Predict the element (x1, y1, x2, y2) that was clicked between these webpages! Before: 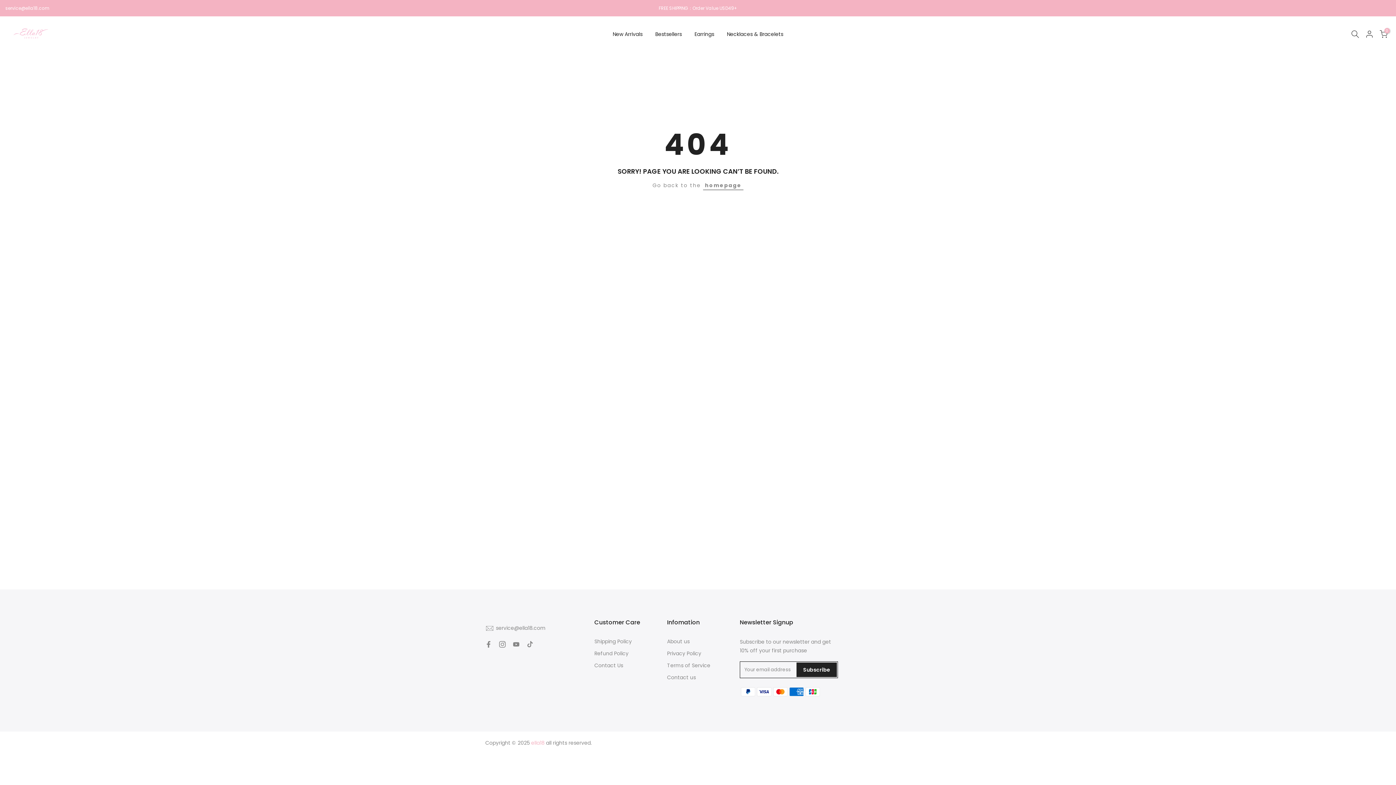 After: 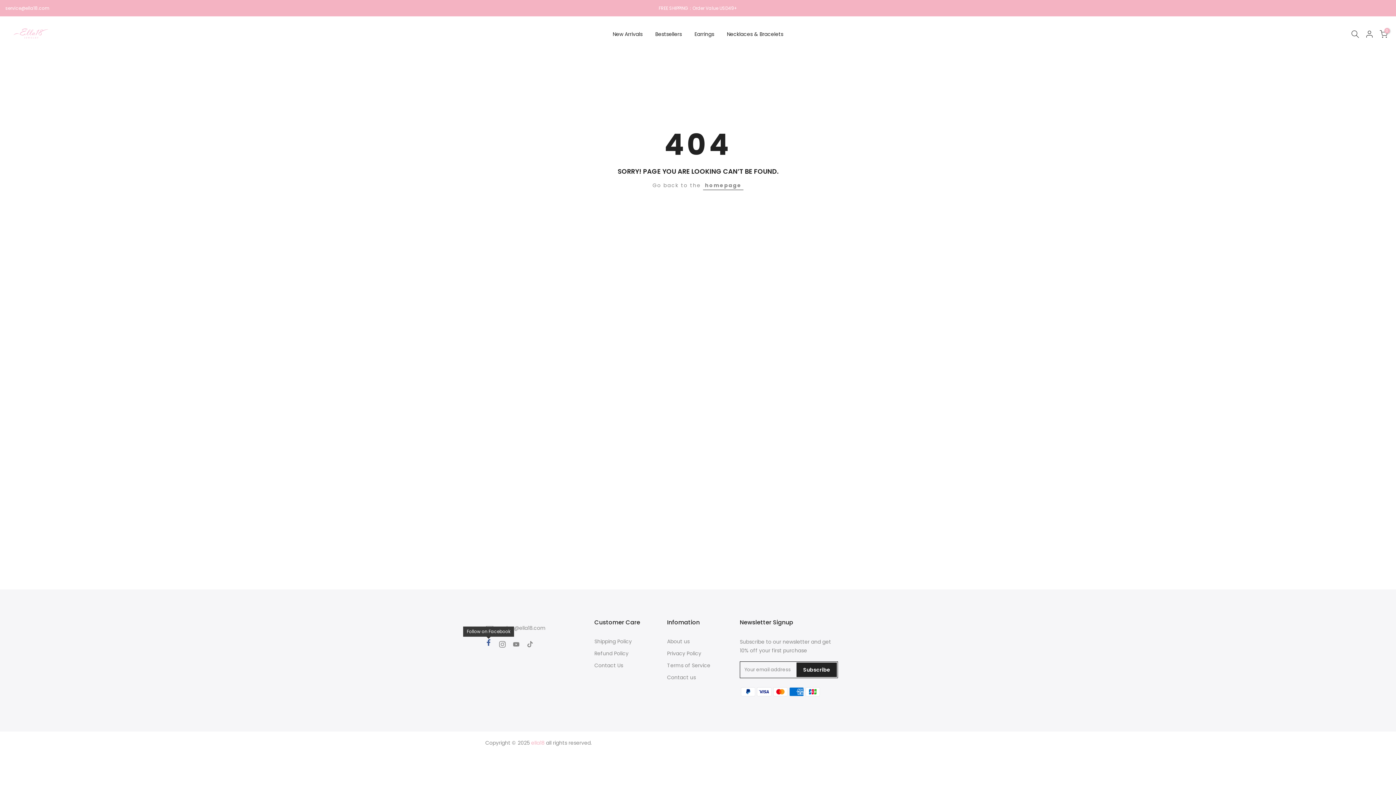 Action: bbox: (485, 640, 492, 649)